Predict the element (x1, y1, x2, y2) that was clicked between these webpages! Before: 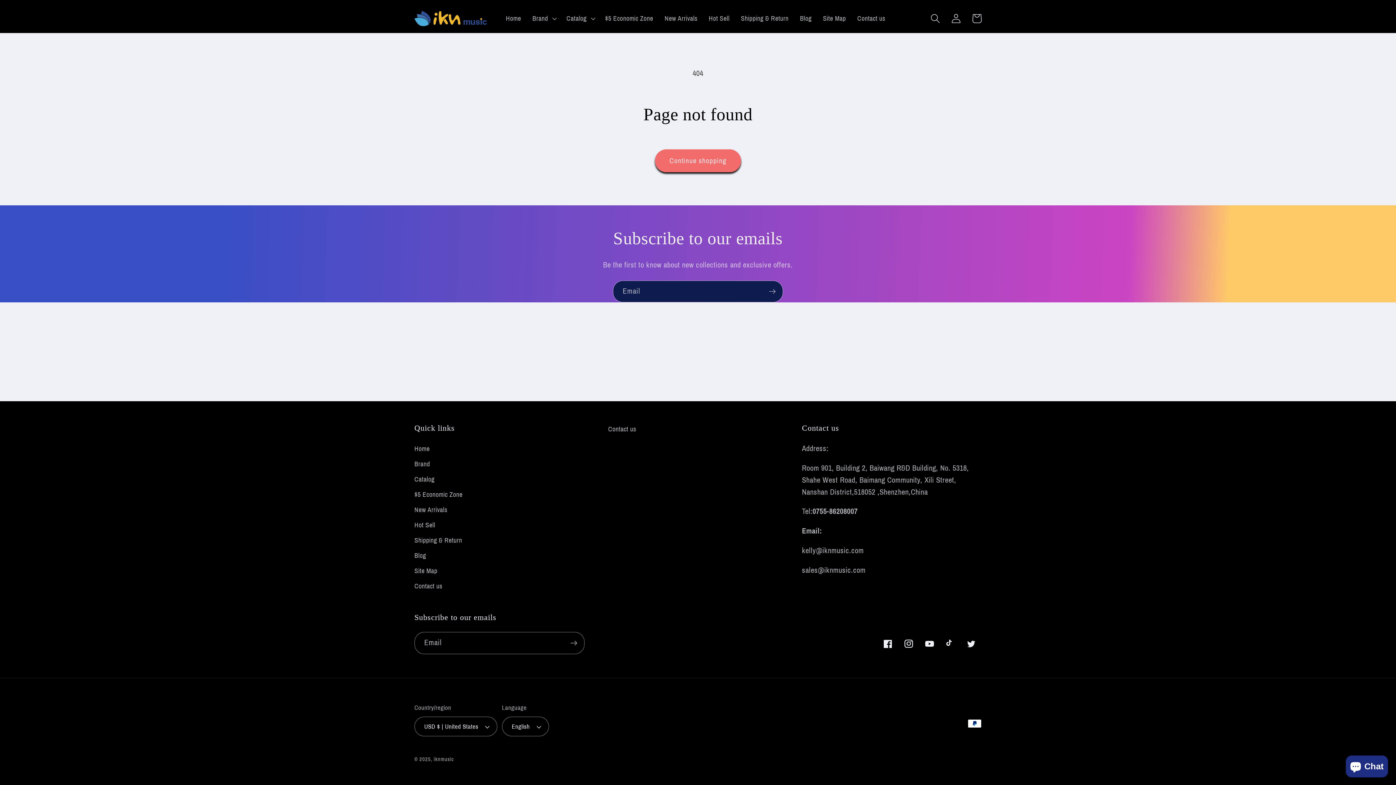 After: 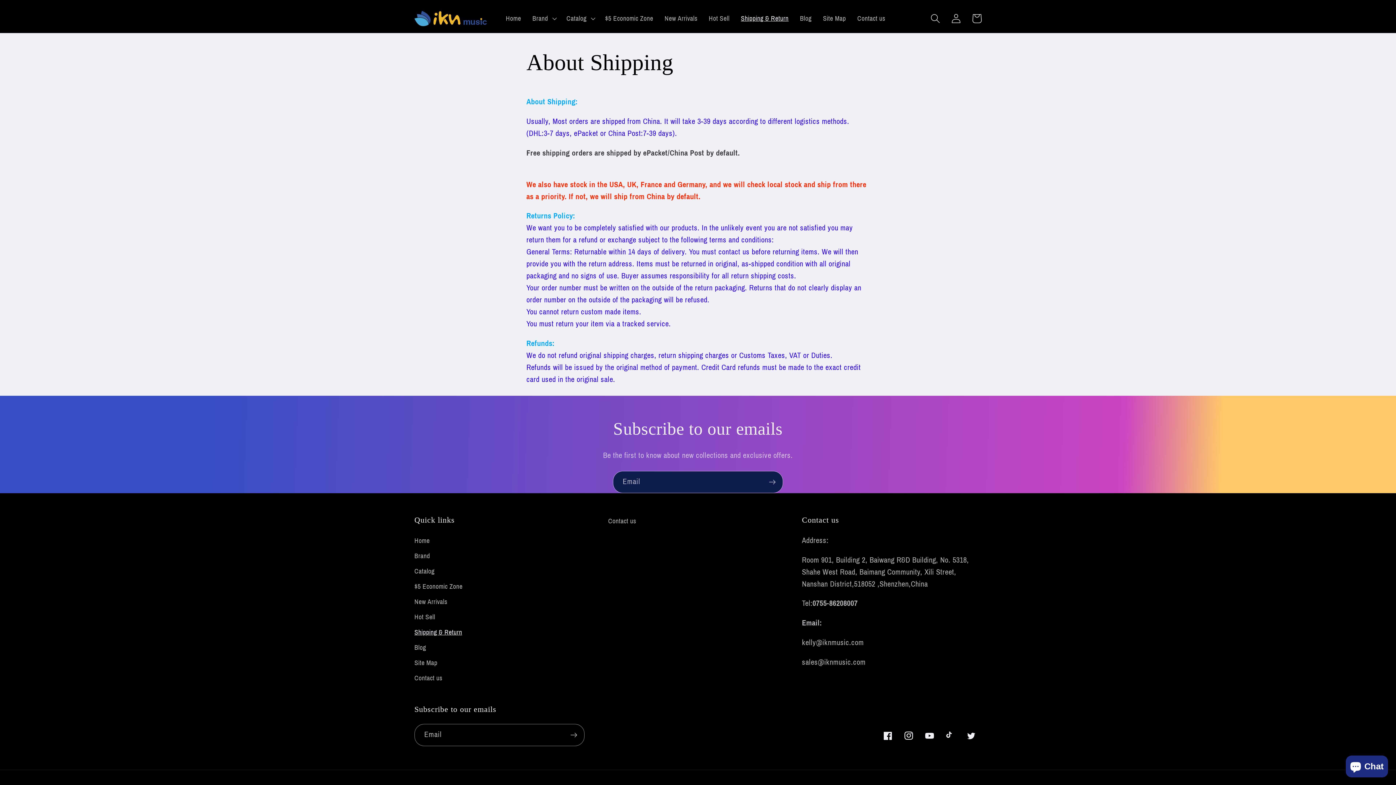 Action: bbox: (414, 533, 462, 548) label: Shipping & Return